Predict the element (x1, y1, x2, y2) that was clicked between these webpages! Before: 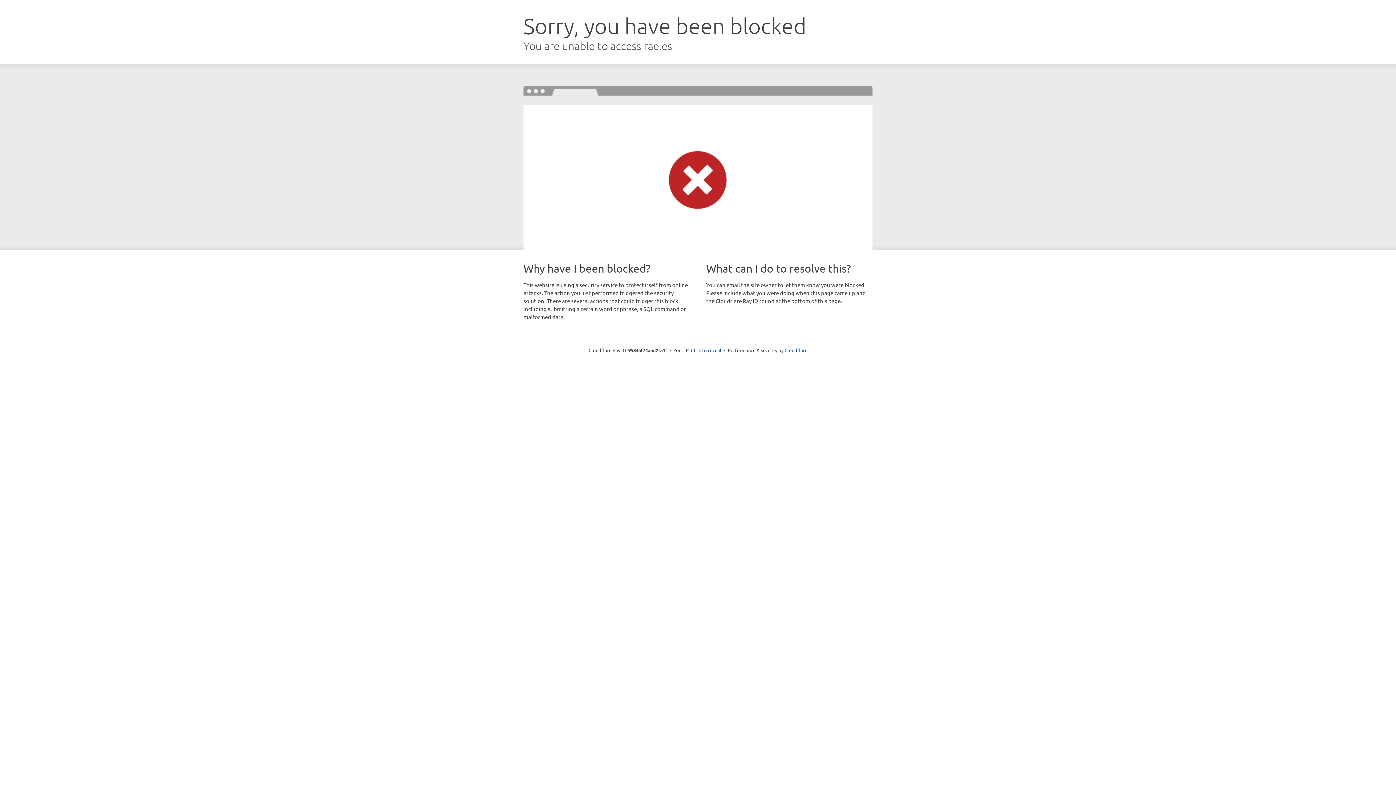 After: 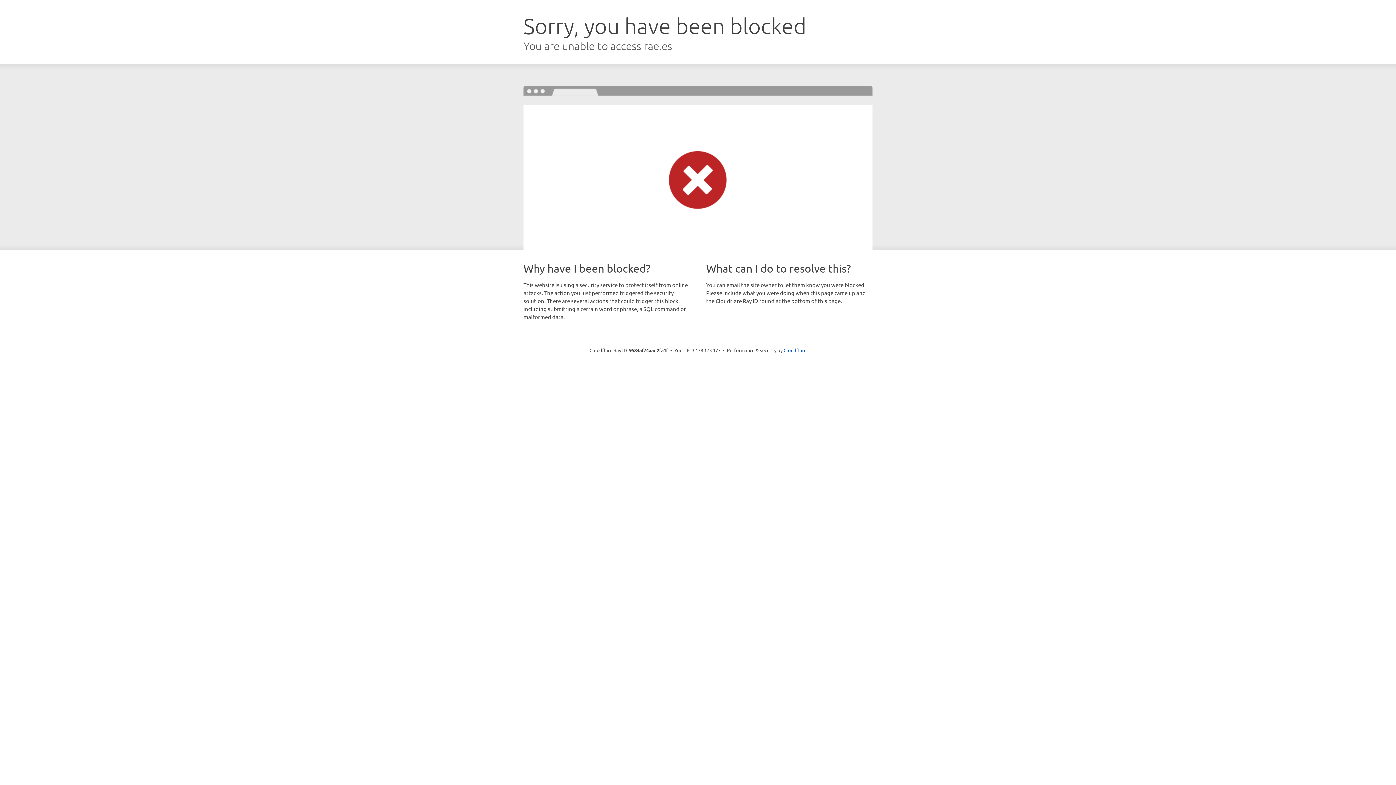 Action: bbox: (691, 346, 721, 353) label: Click to reveal